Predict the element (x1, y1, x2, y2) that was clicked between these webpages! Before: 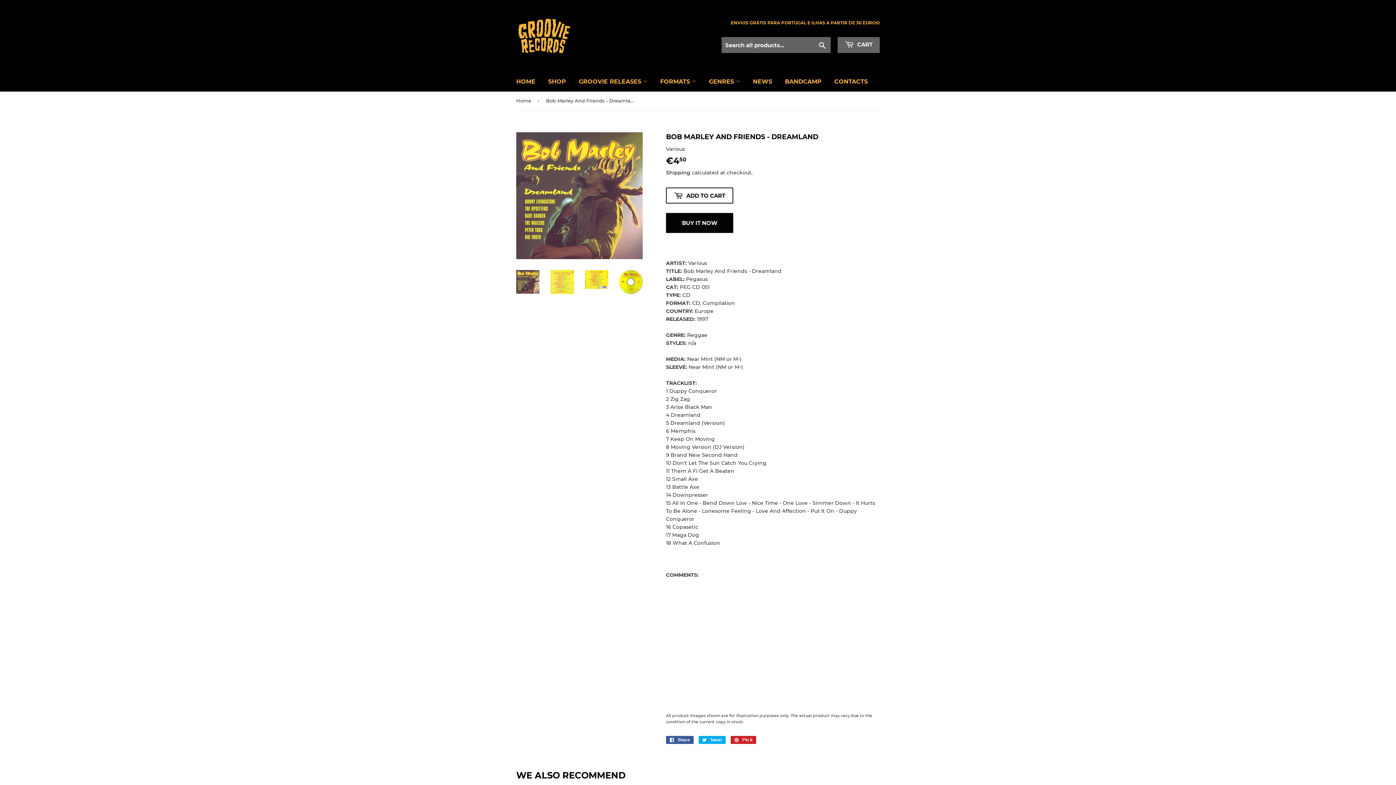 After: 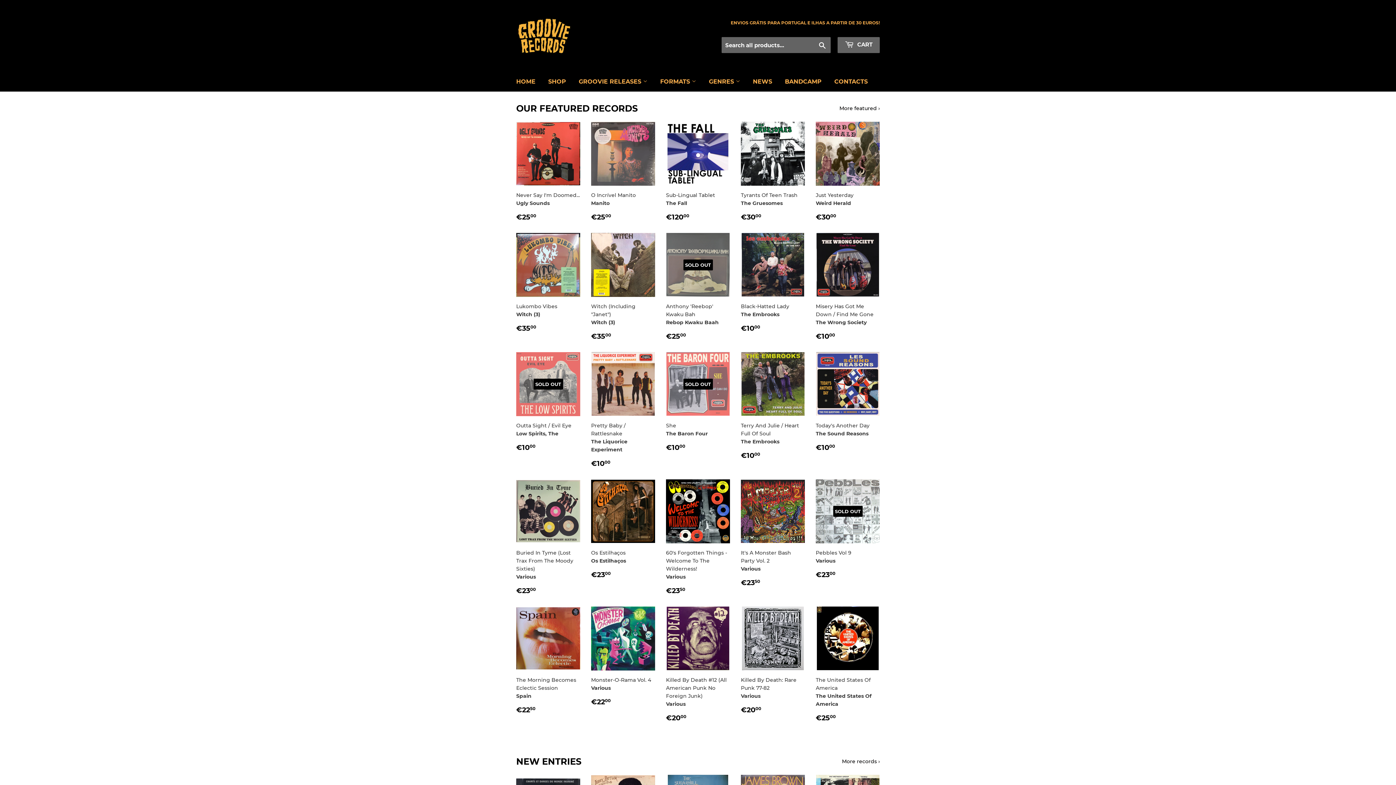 Action: bbox: (516, 16, 698, 55)